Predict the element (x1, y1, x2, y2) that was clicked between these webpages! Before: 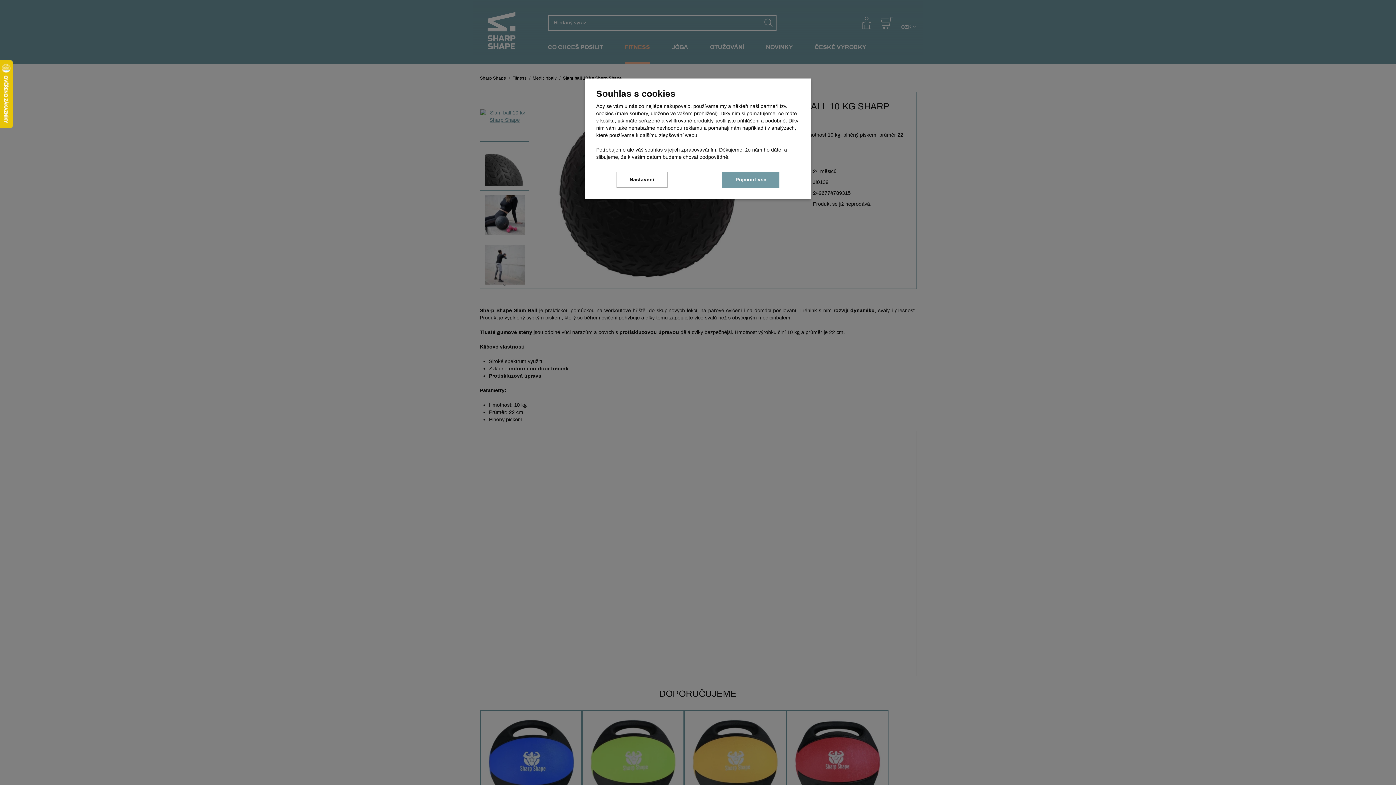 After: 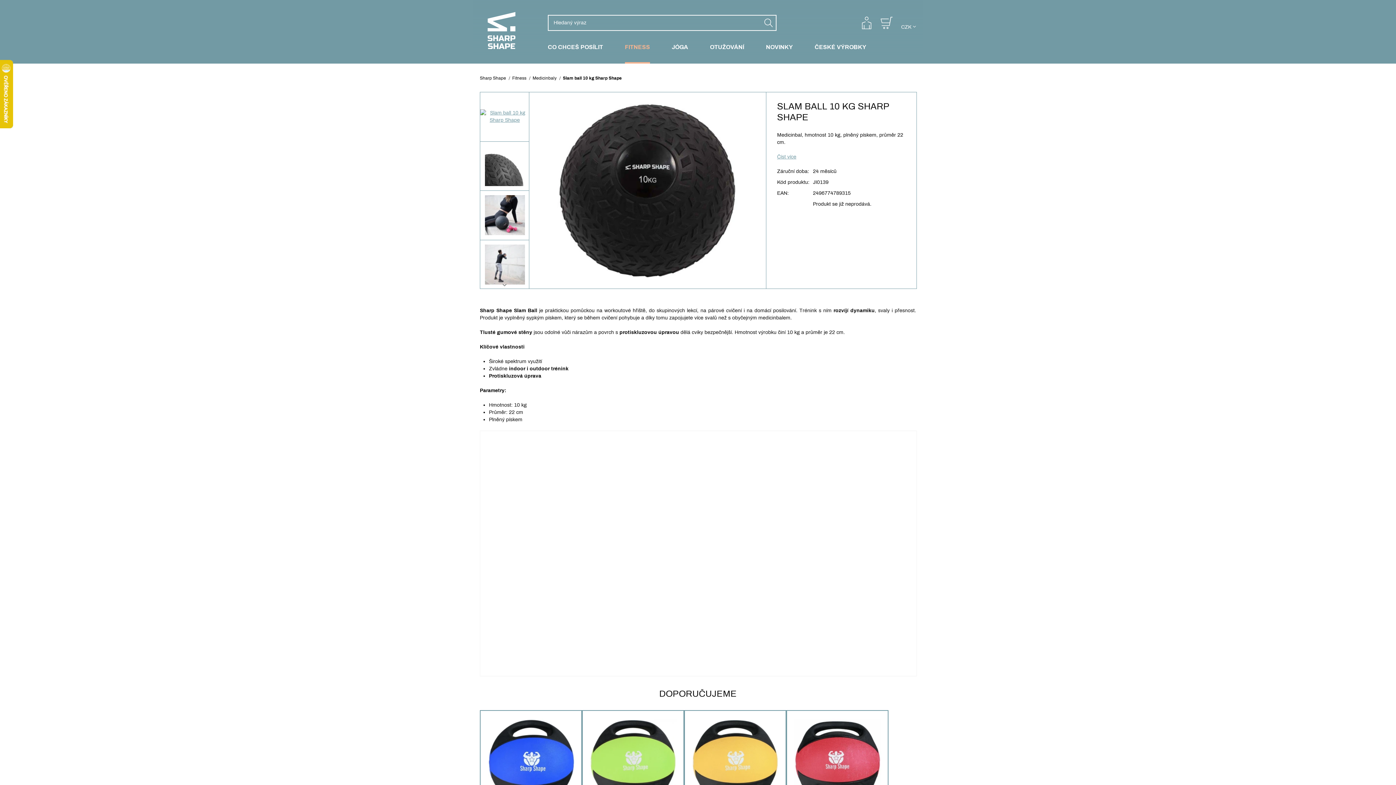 Action: label: Přijmout vše bbox: (722, 171, 779, 187)